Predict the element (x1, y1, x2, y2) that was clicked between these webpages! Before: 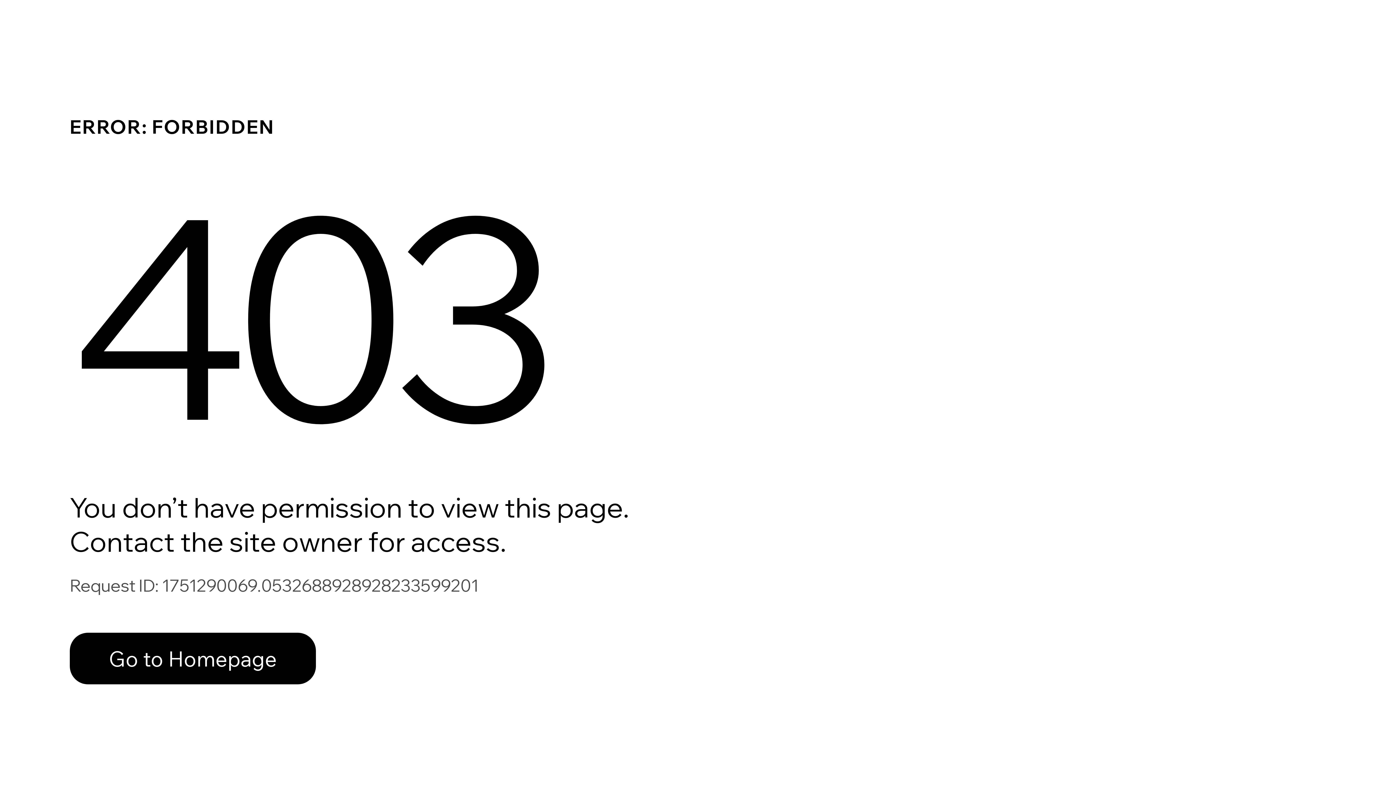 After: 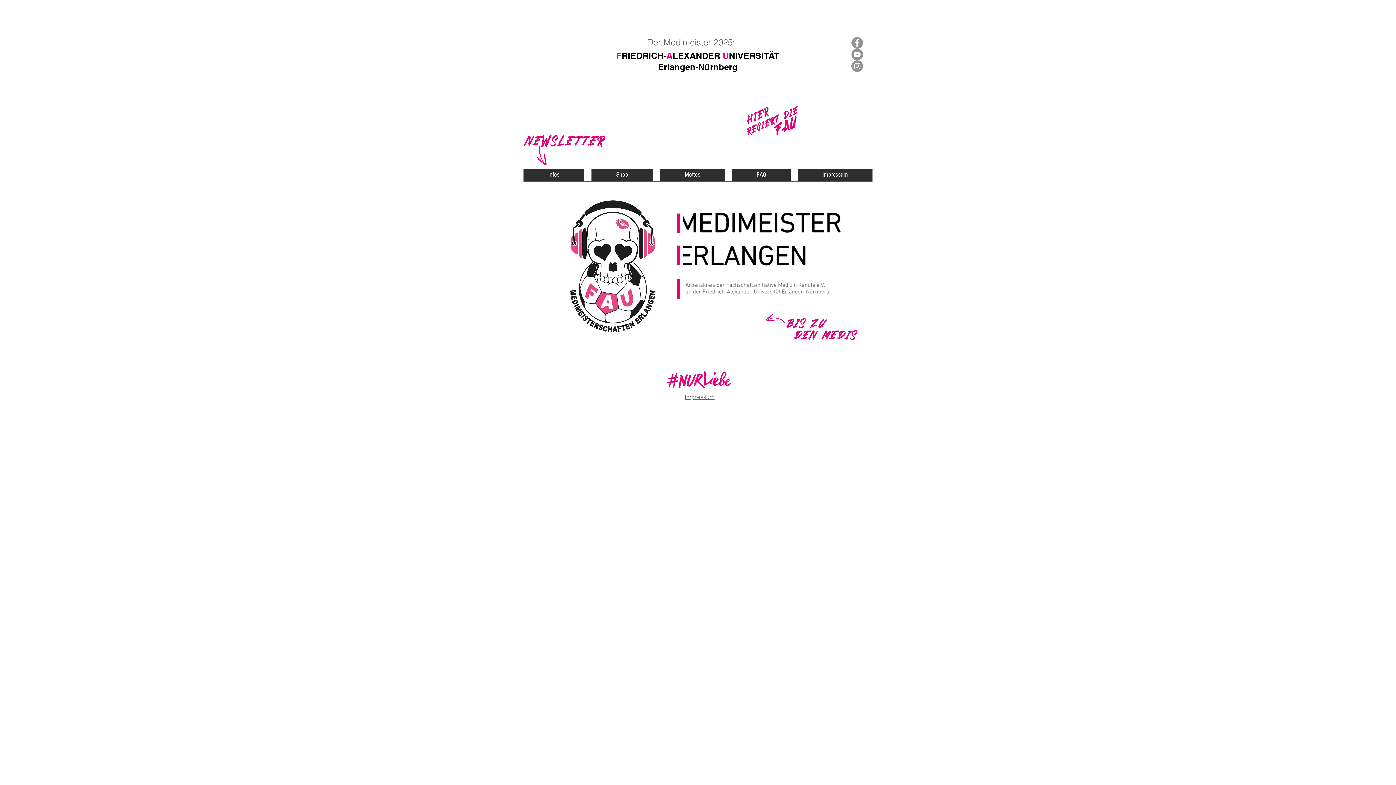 Action: label: Go to Homepage bbox: (69, 617, 768, 694)